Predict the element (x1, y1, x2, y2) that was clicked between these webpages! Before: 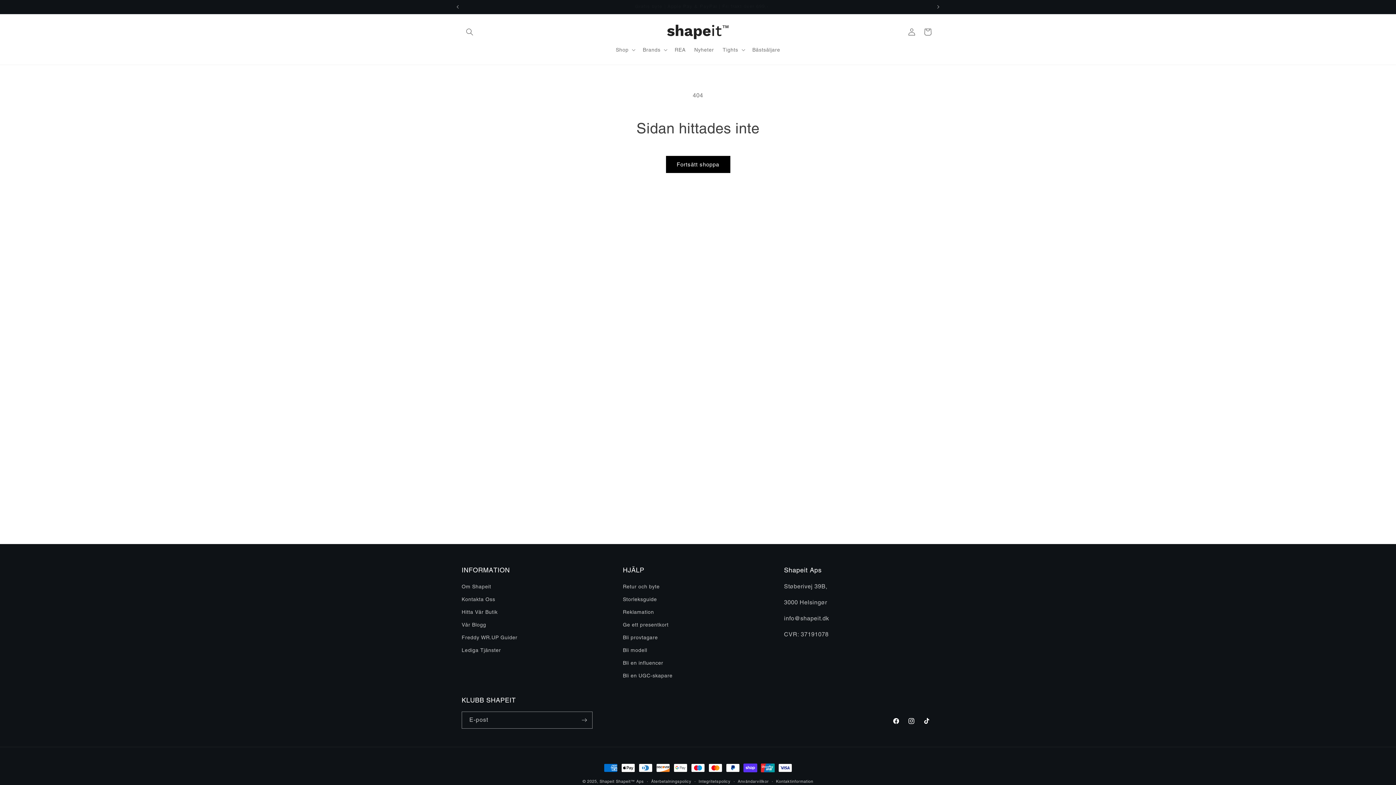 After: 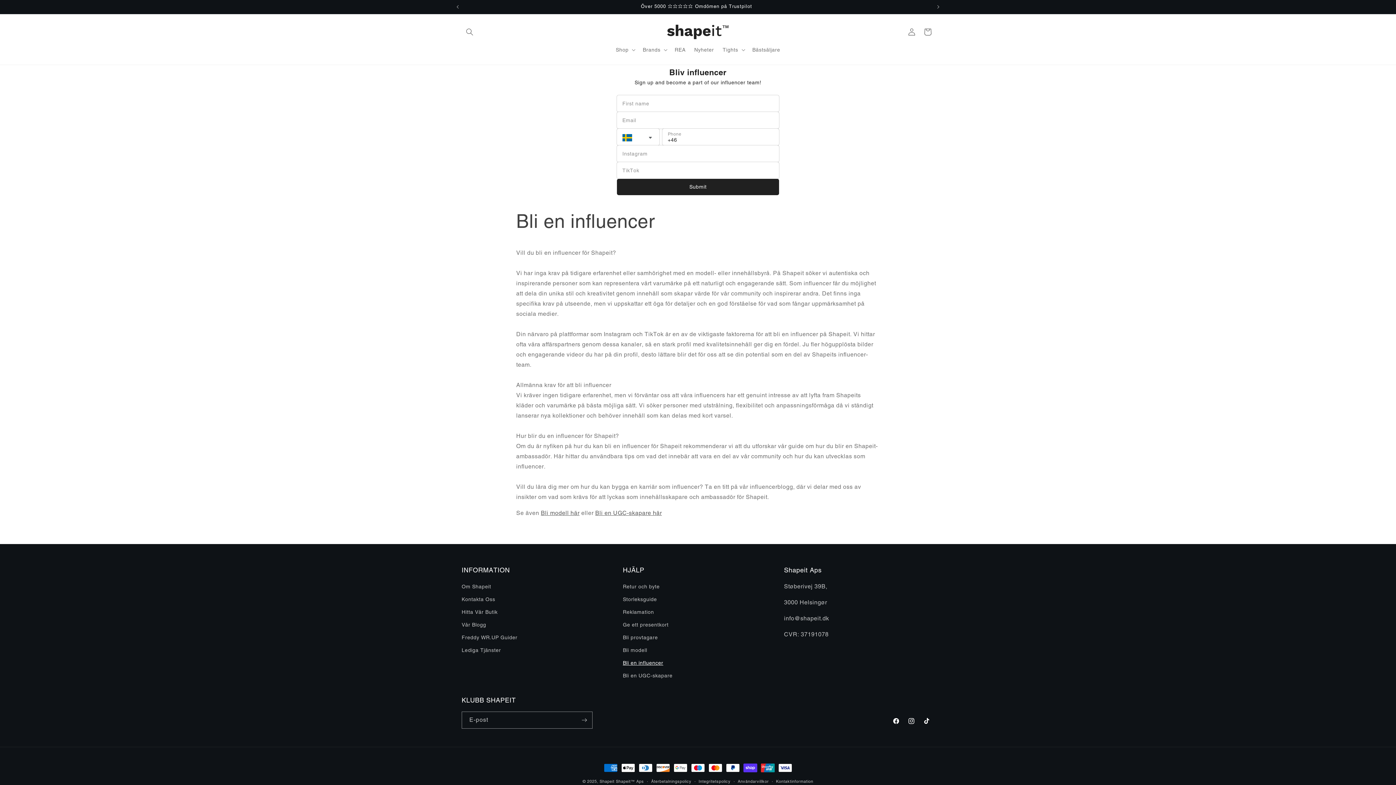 Action: label: Bli en influencer bbox: (623, 657, 663, 669)